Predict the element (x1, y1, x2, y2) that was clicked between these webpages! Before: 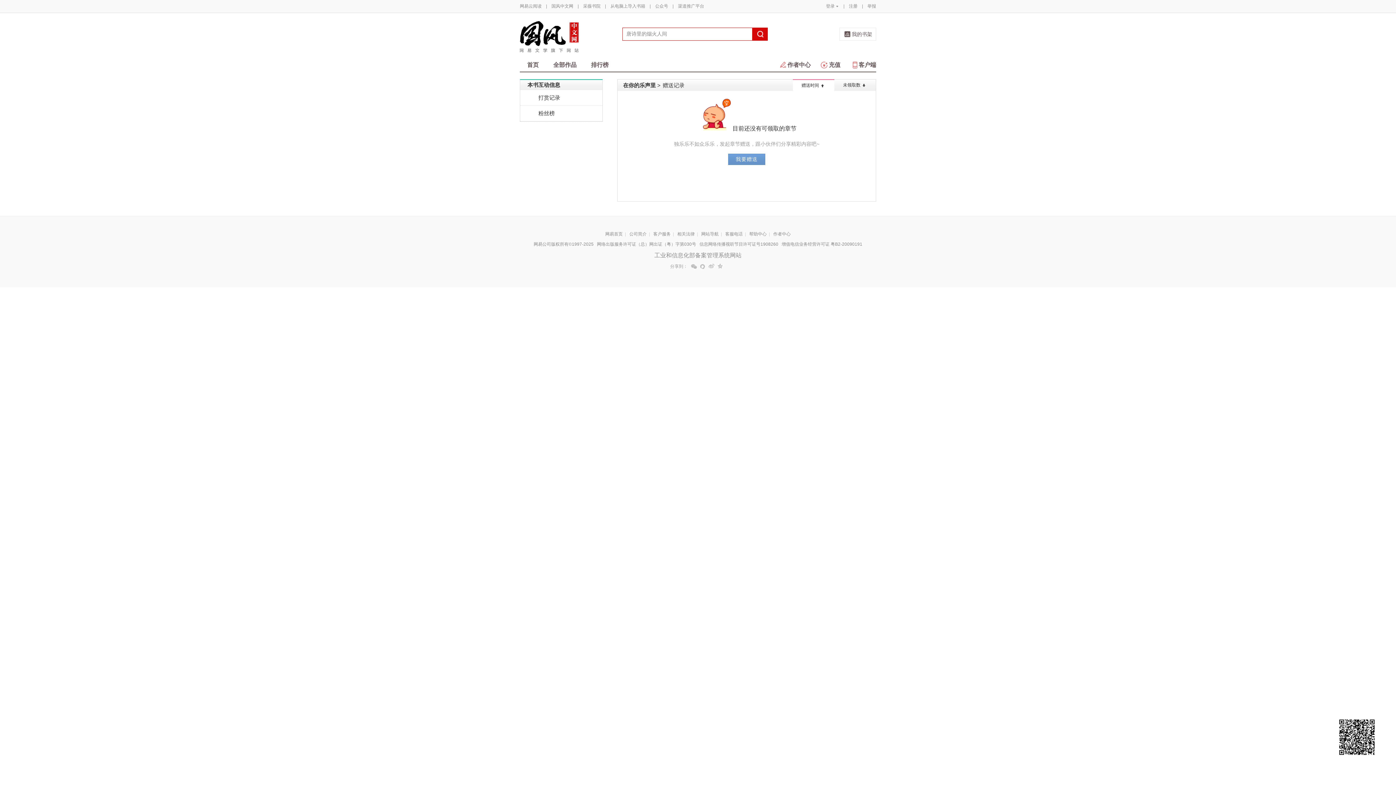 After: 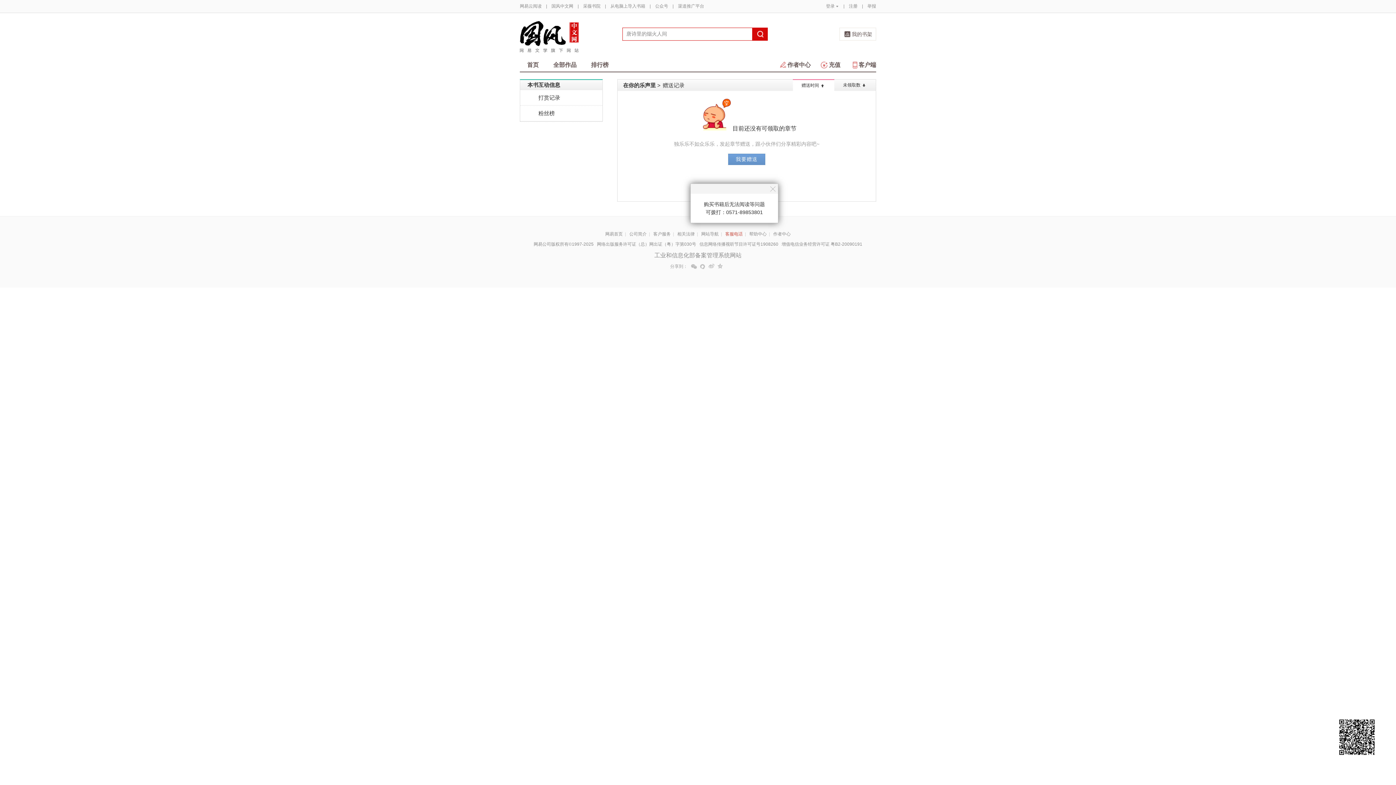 Action: bbox: (725, 231, 742, 236) label: 客服电话